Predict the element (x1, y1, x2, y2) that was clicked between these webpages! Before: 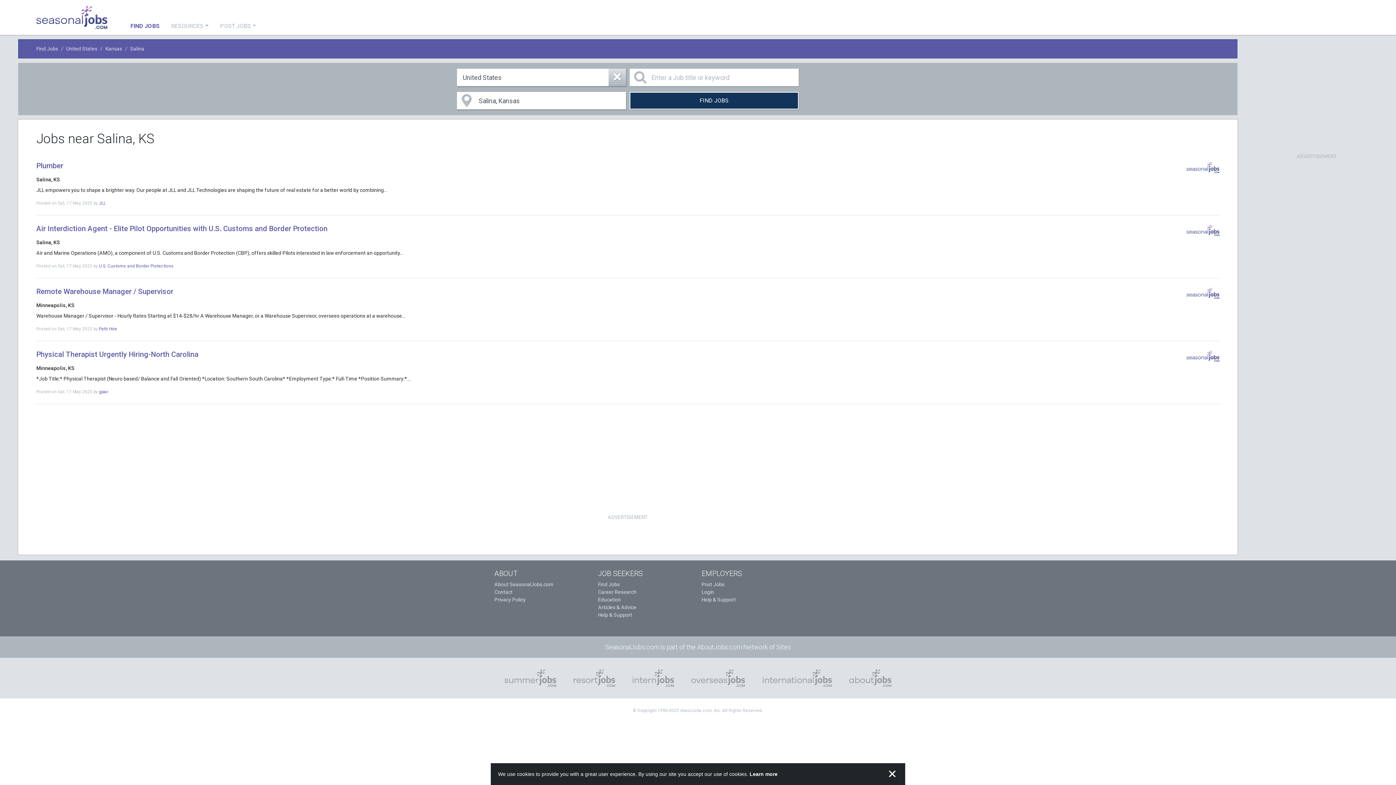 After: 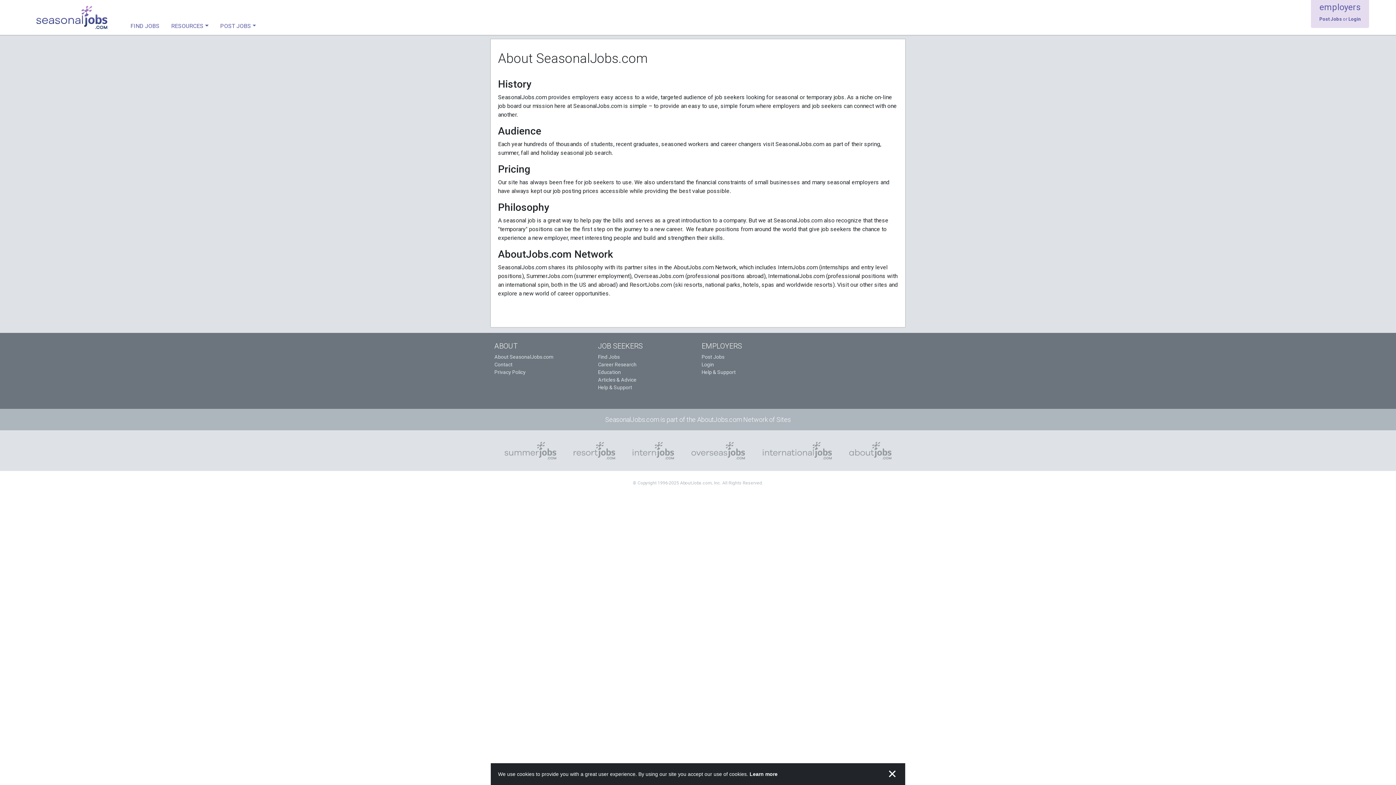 Action: bbox: (494, 581, 553, 587) label: About SeasonalJobs.com